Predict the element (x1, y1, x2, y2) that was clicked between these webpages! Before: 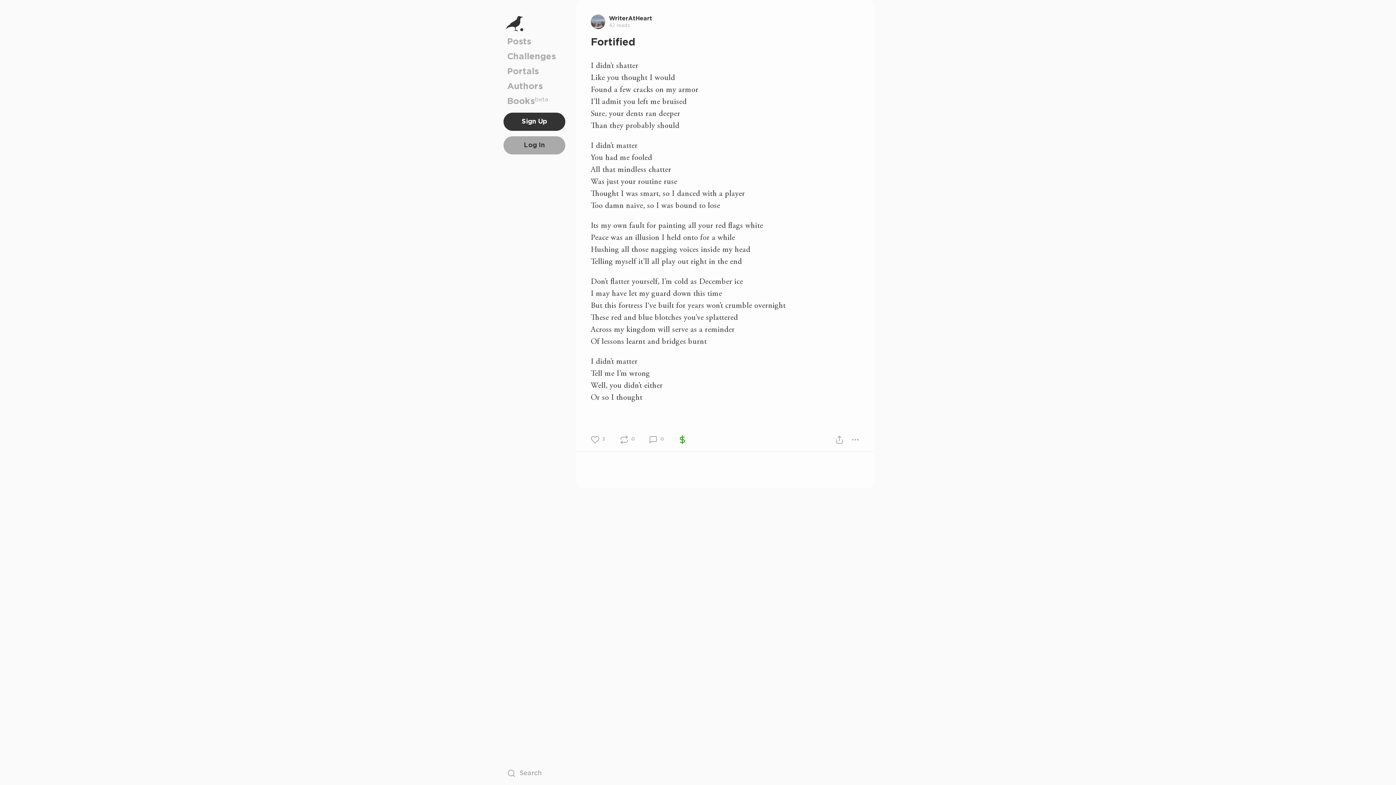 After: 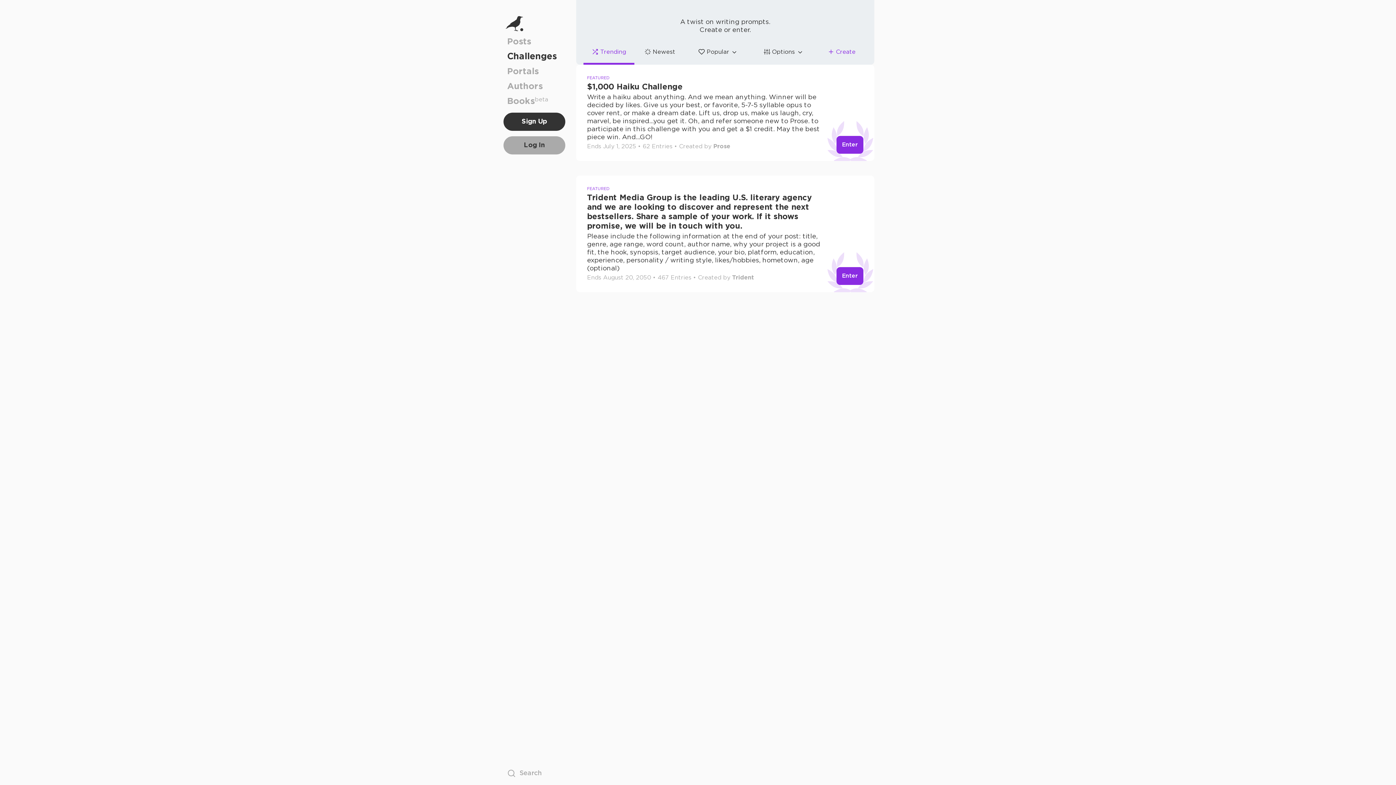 Action: label: Challenges bbox: (507, 49, 561, 64)